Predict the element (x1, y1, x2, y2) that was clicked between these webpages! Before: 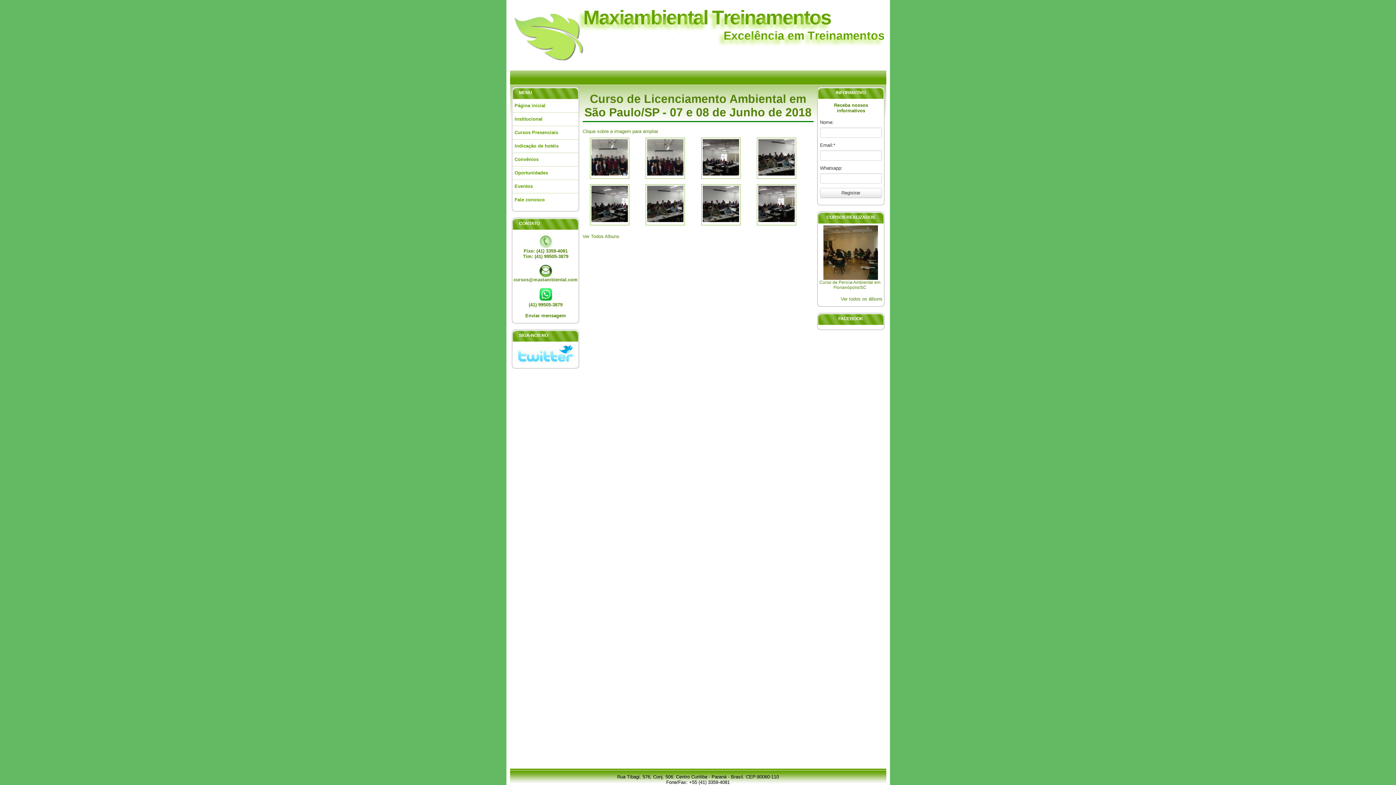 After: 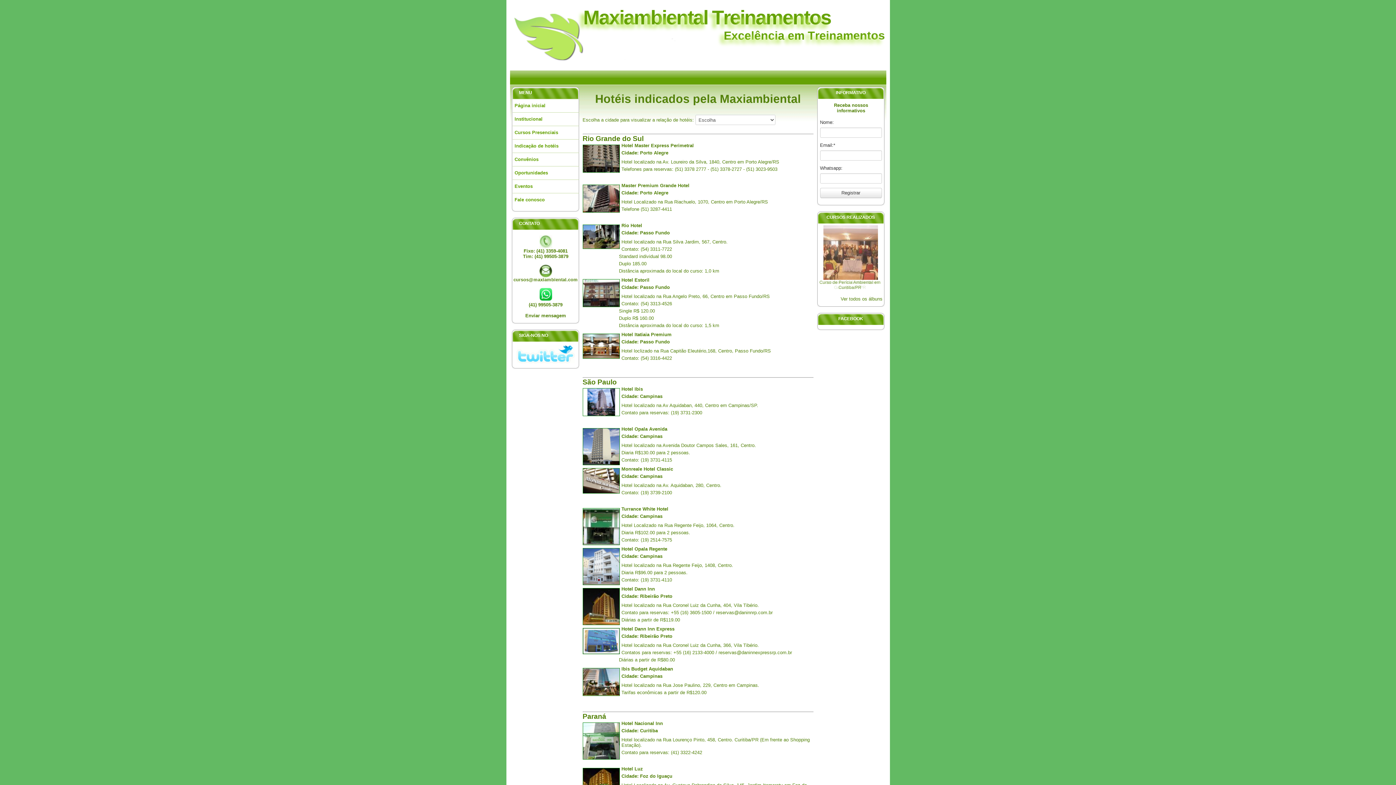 Action: bbox: (514, 143, 576, 148) label: Indicação de hotéis